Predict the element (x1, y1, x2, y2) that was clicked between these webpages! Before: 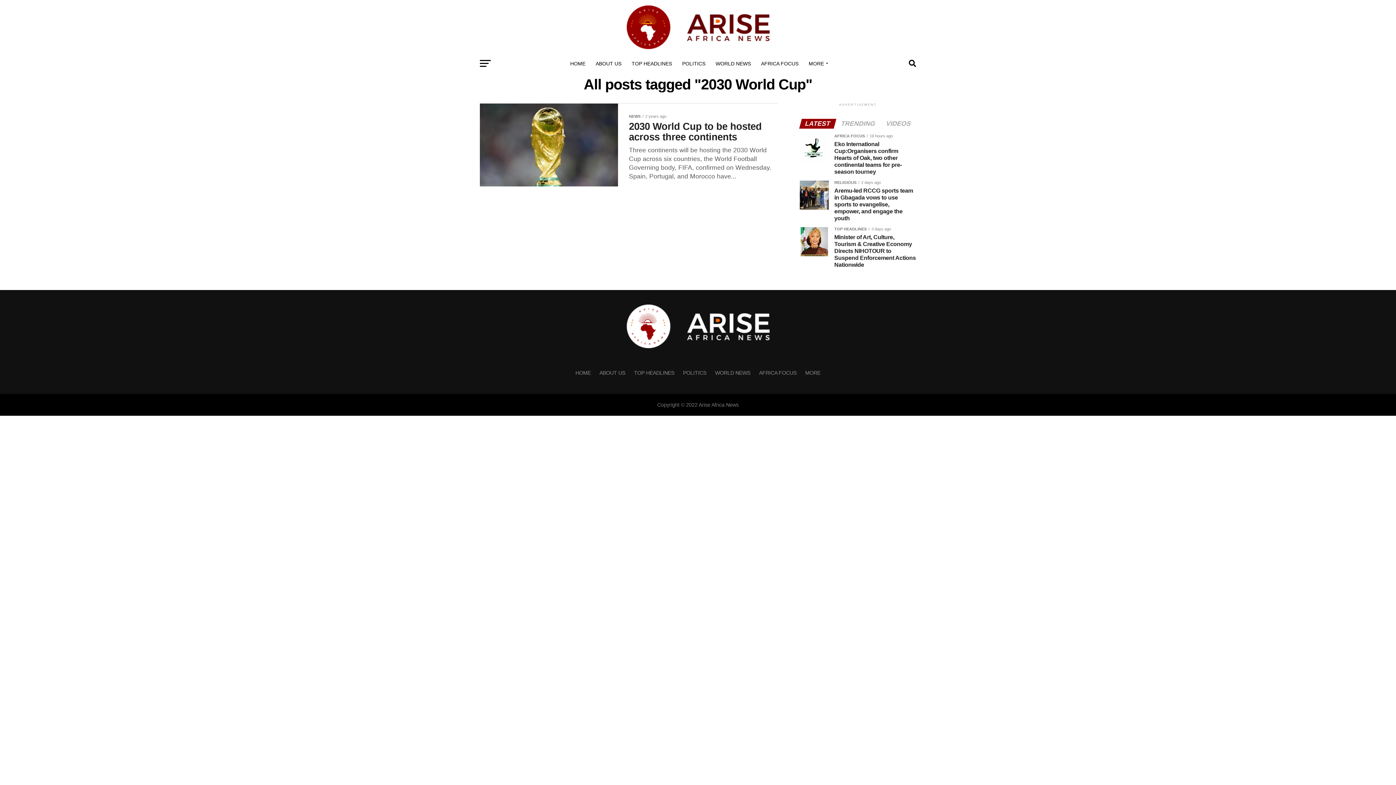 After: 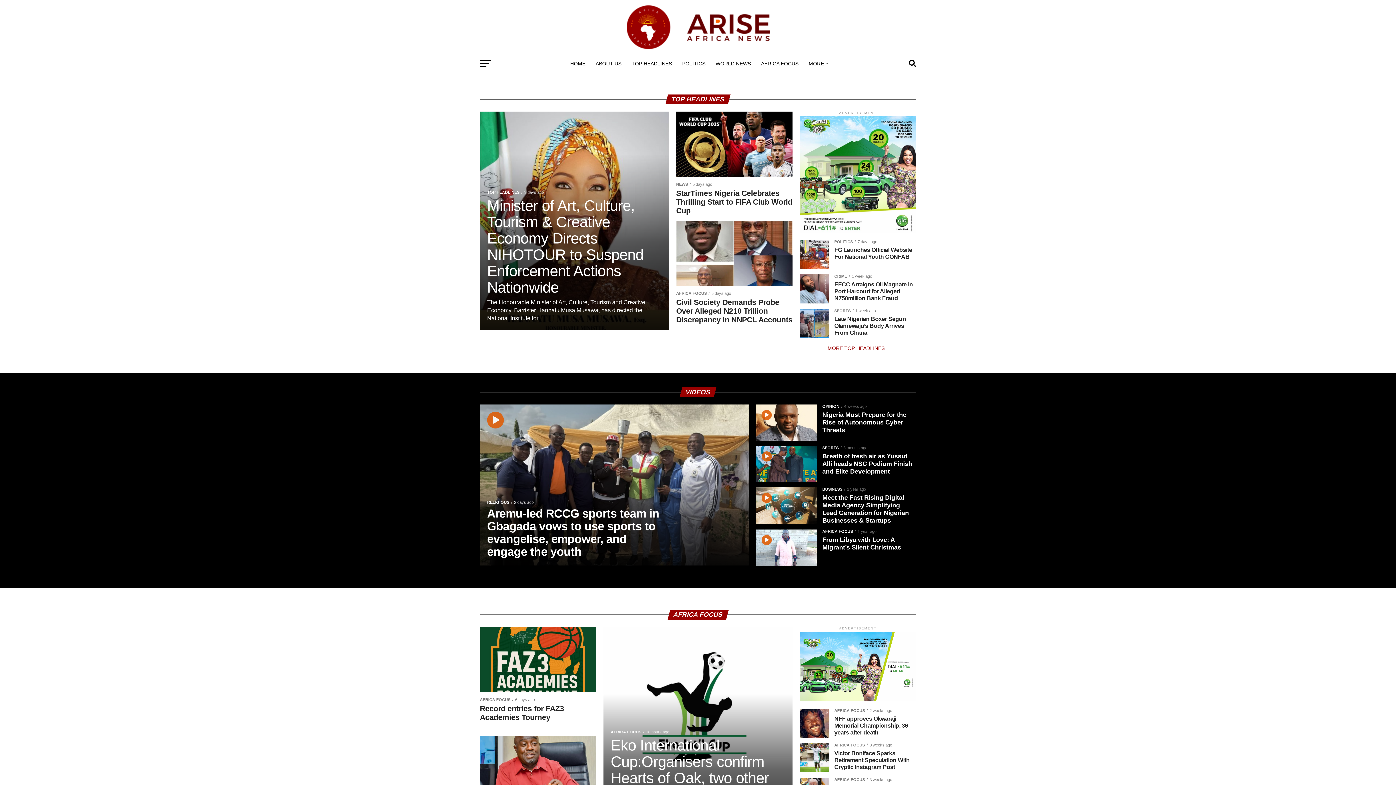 Action: bbox: (566, 54, 590, 72) label: HOME